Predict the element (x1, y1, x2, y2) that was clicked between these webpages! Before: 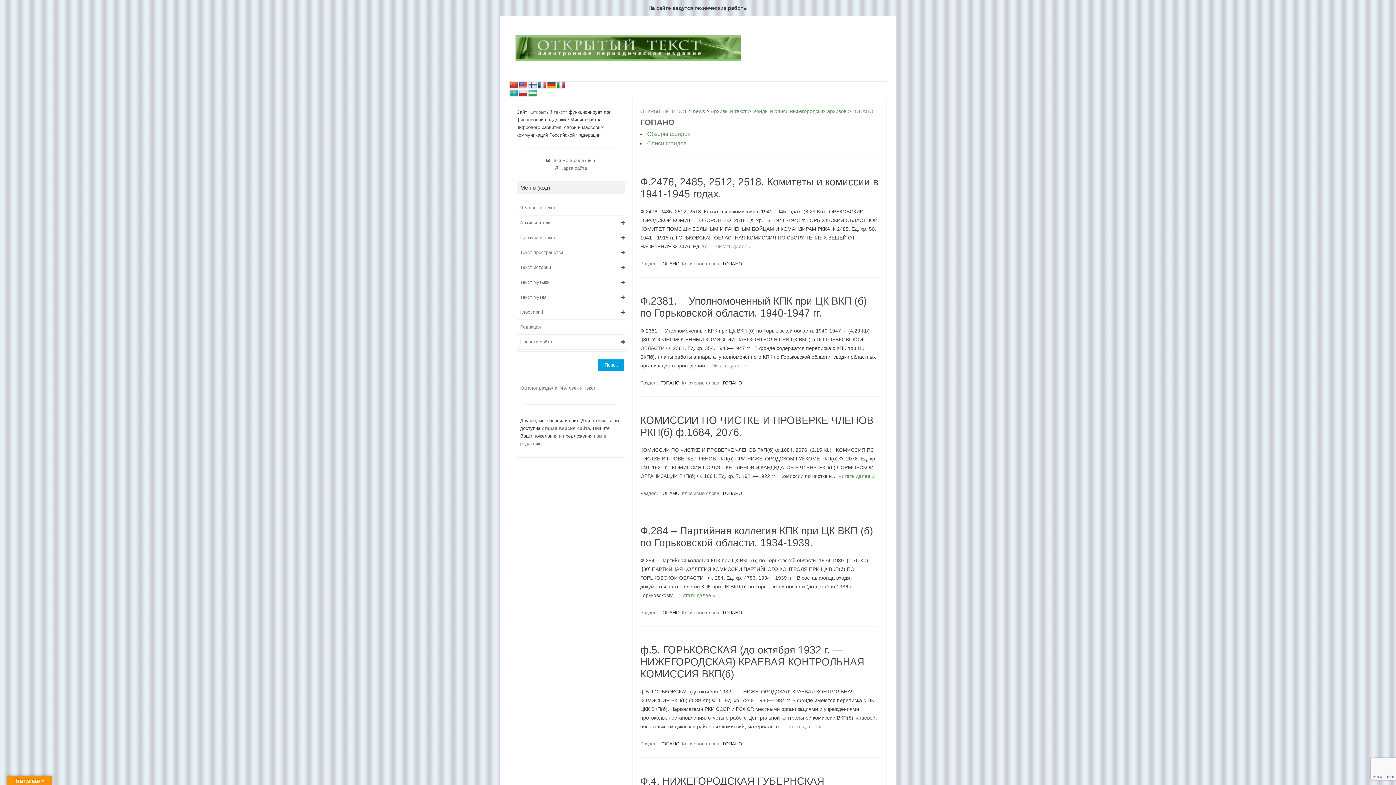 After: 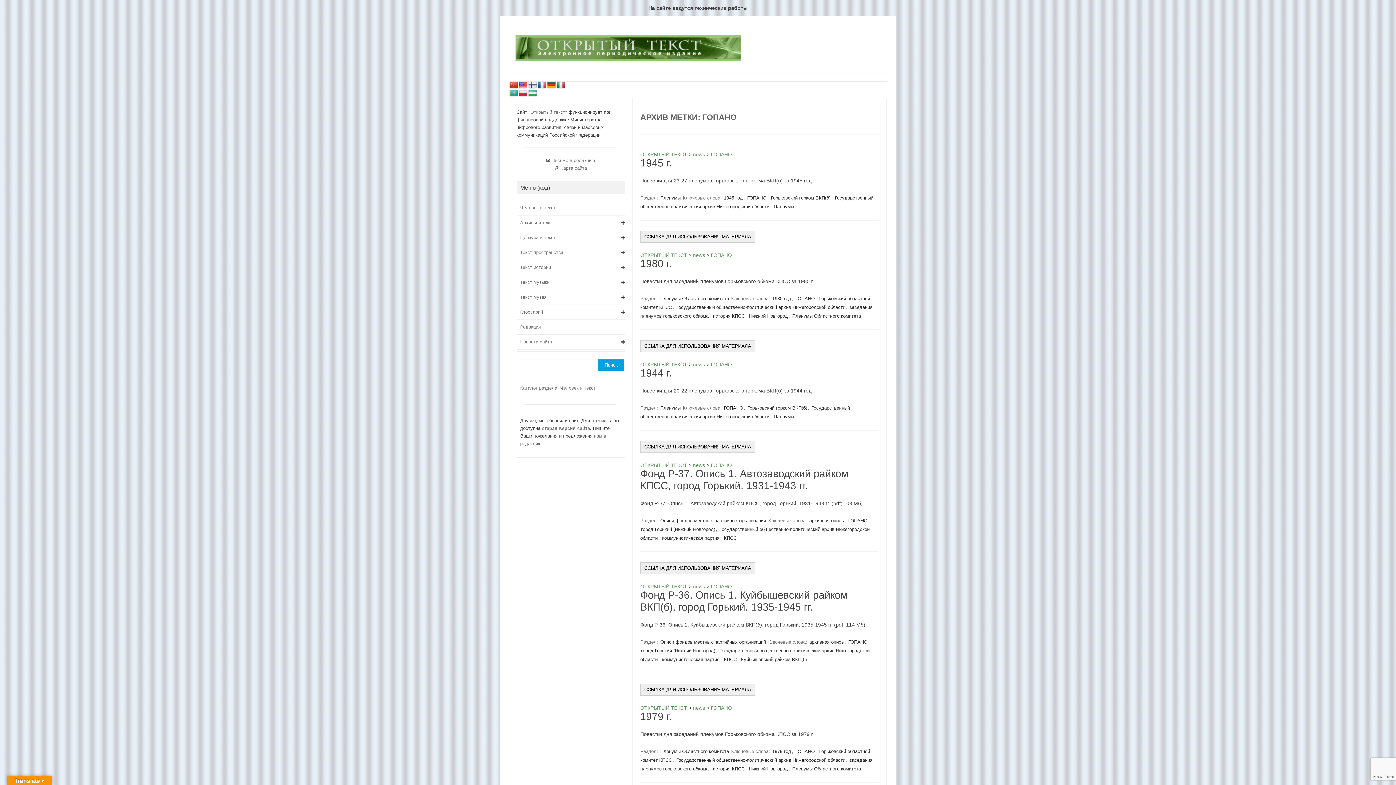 Action: bbox: (722, 379, 742, 386) label: ГОПАНО